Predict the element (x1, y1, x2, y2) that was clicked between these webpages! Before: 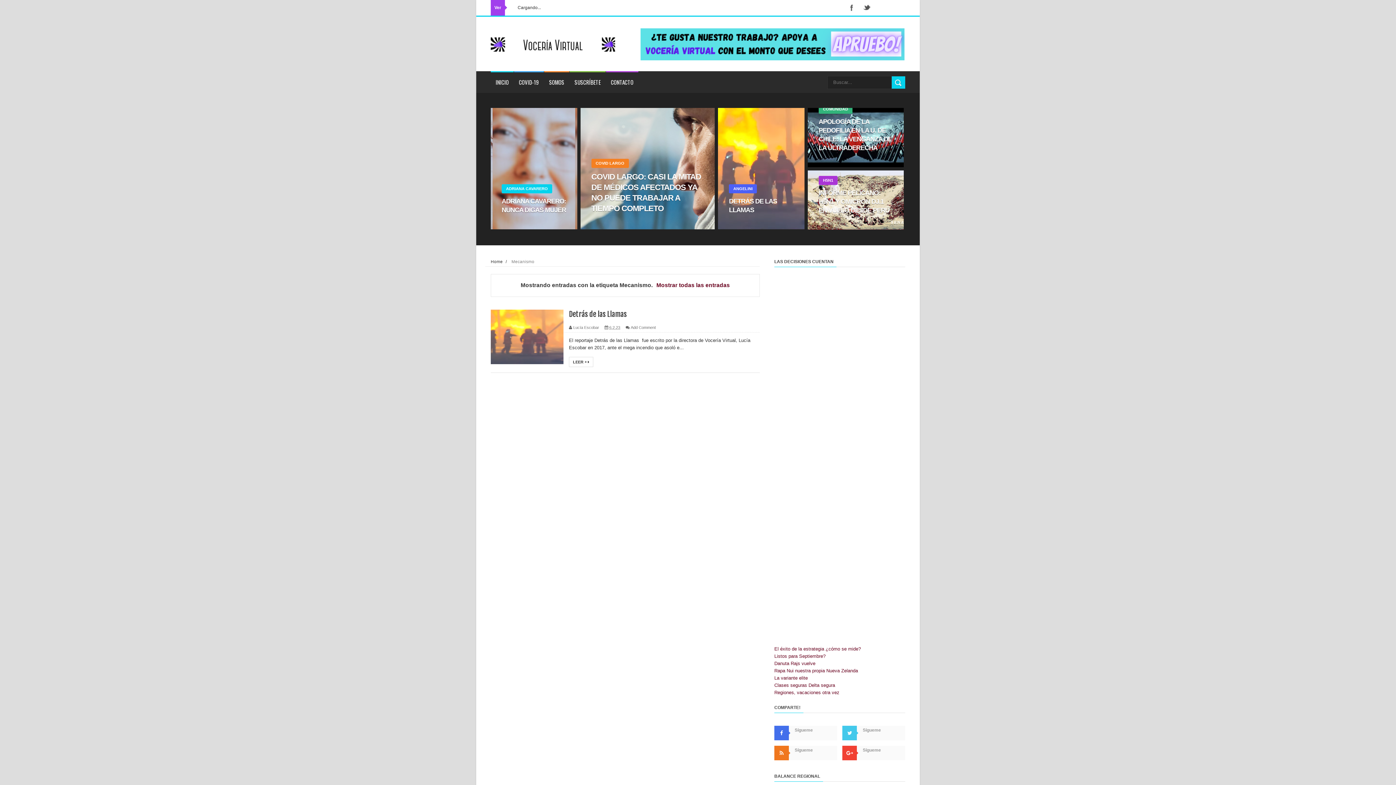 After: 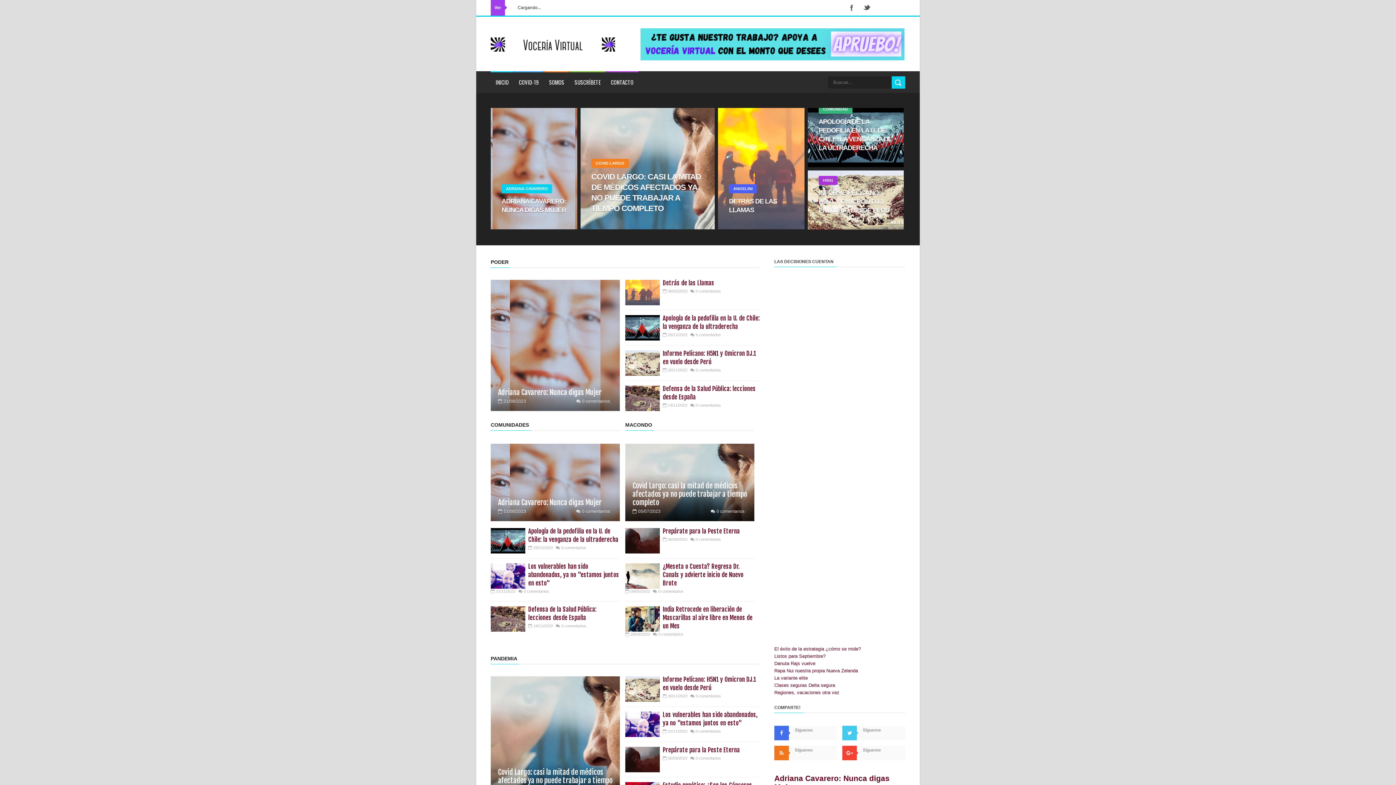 Action: label: Mostrar todas las entradas bbox: (654, 282, 730, 288)